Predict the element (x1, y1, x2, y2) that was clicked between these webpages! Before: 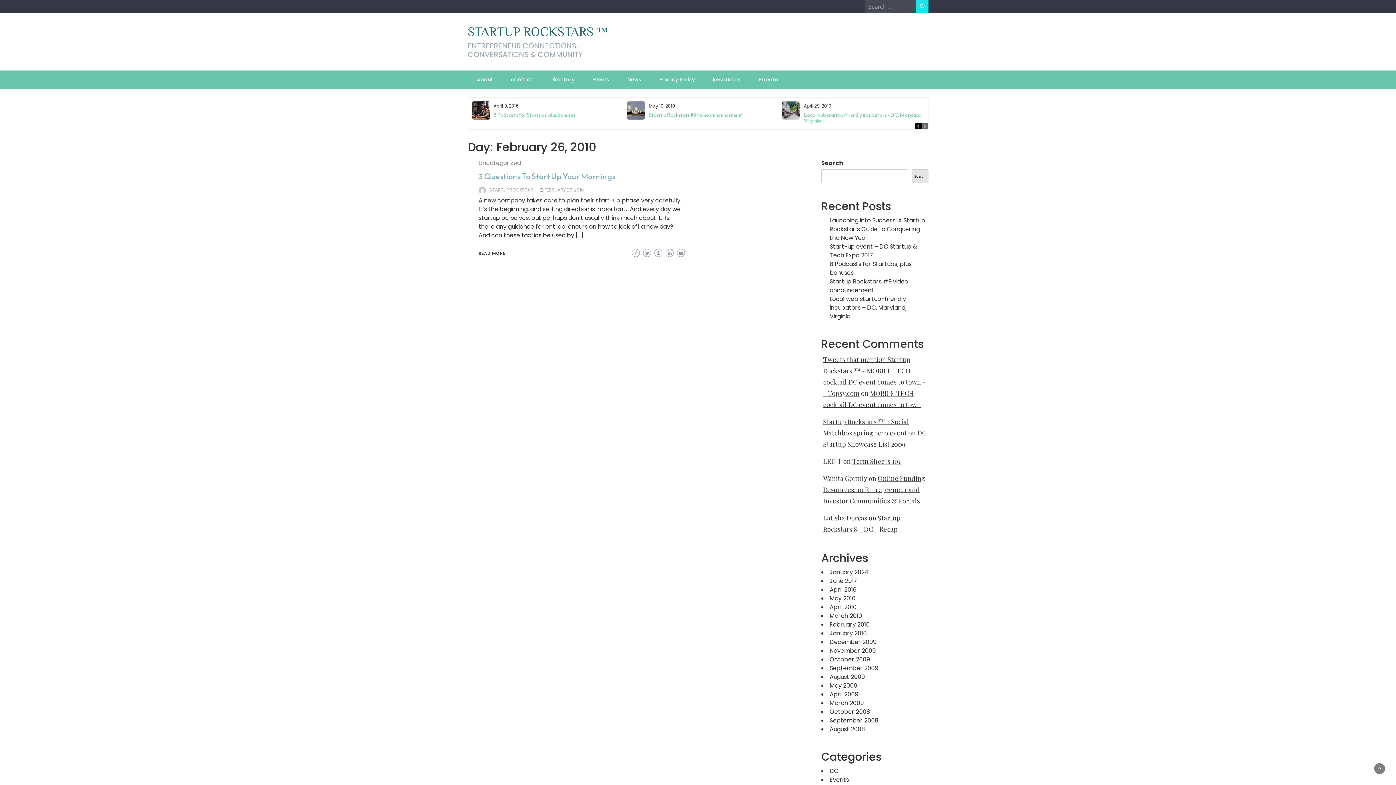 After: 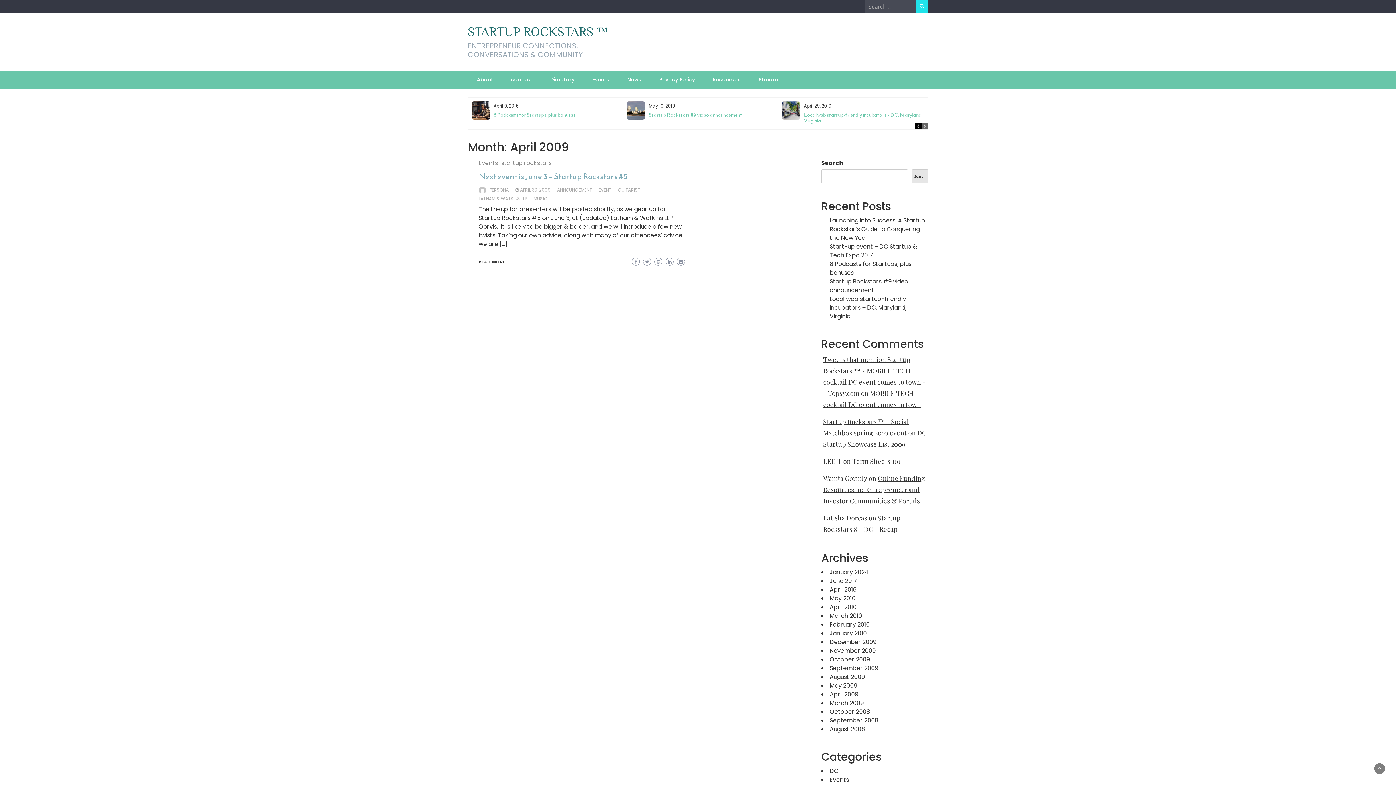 Action: label: April 2009 bbox: (829, 690, 858, 698)